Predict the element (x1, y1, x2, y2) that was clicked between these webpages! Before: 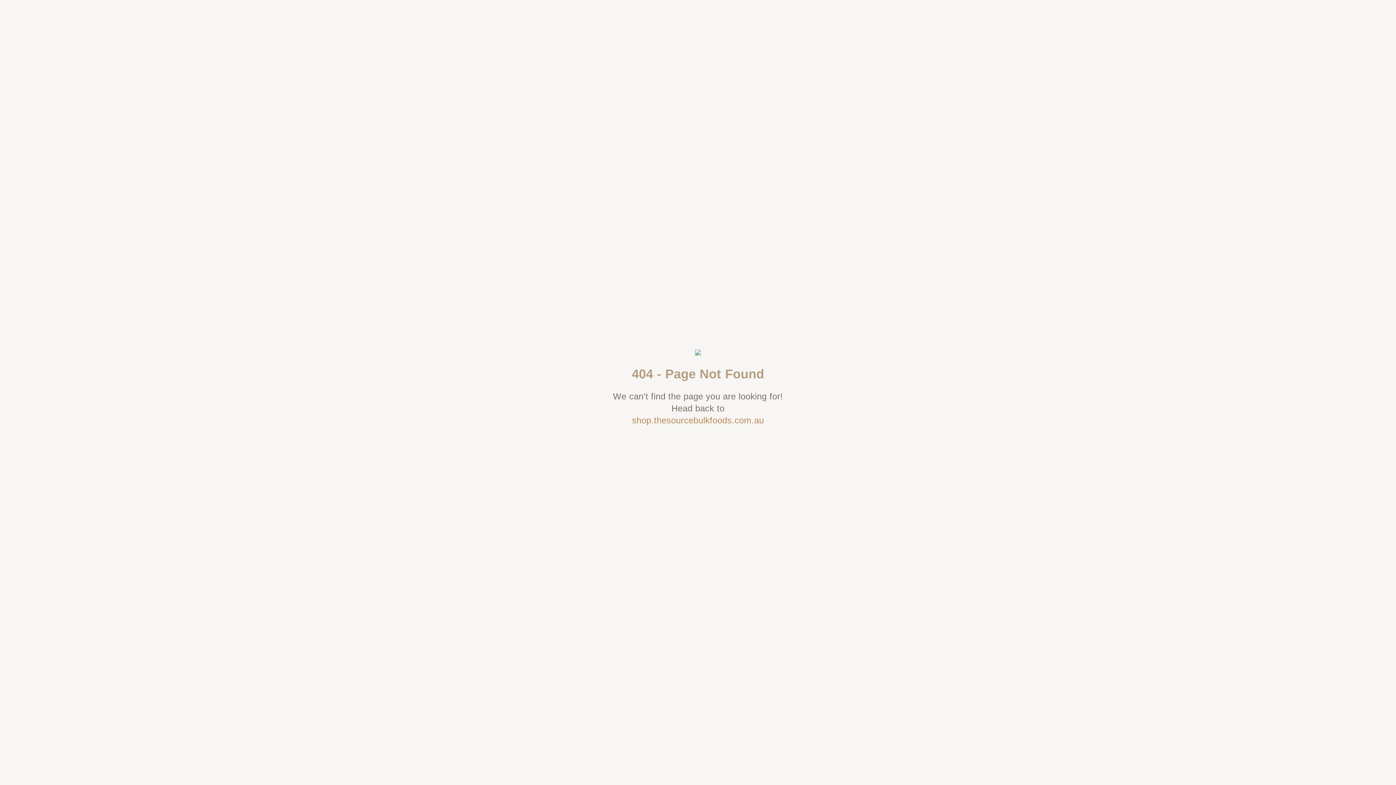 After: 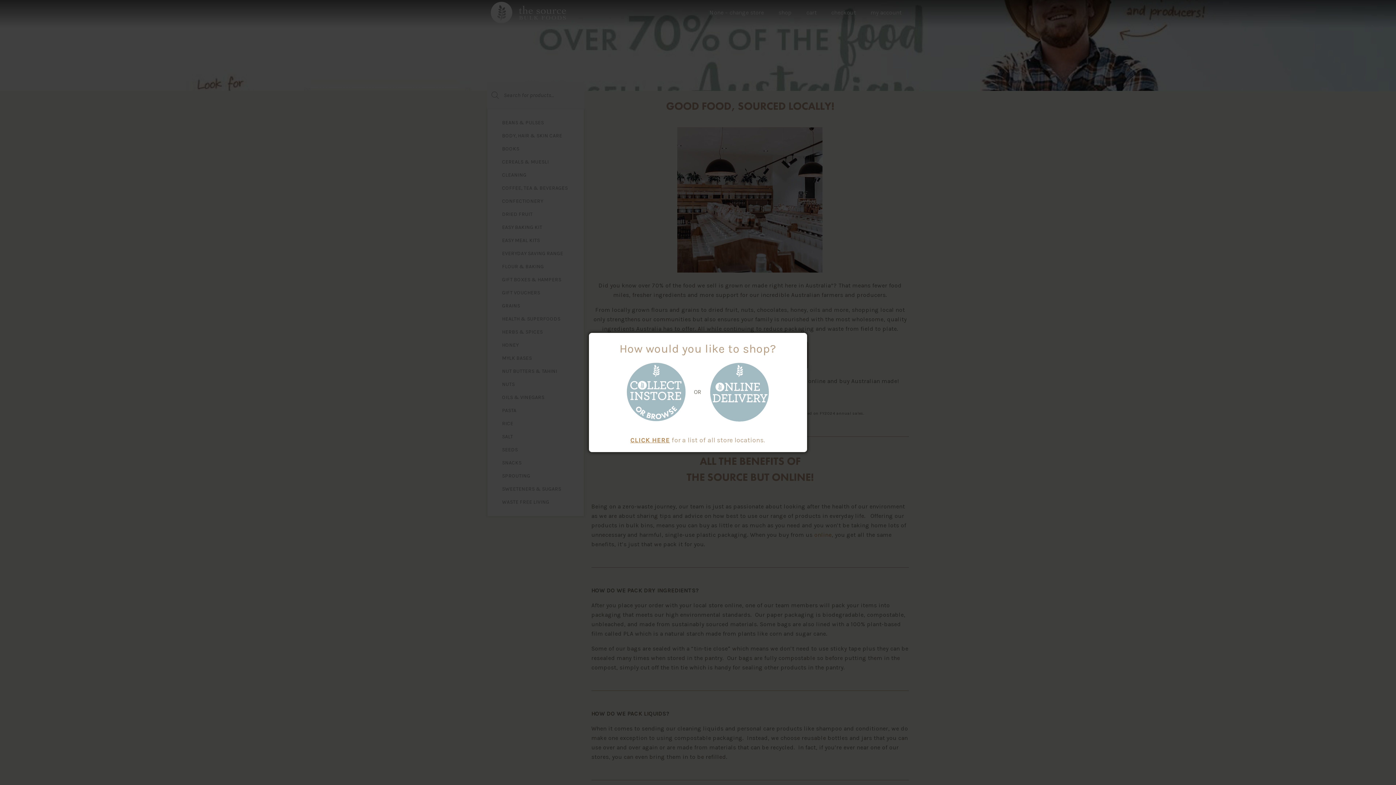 Action: bbox: (632, 414, 764, 426) label: shop.thesourcebulkfoods.com.au